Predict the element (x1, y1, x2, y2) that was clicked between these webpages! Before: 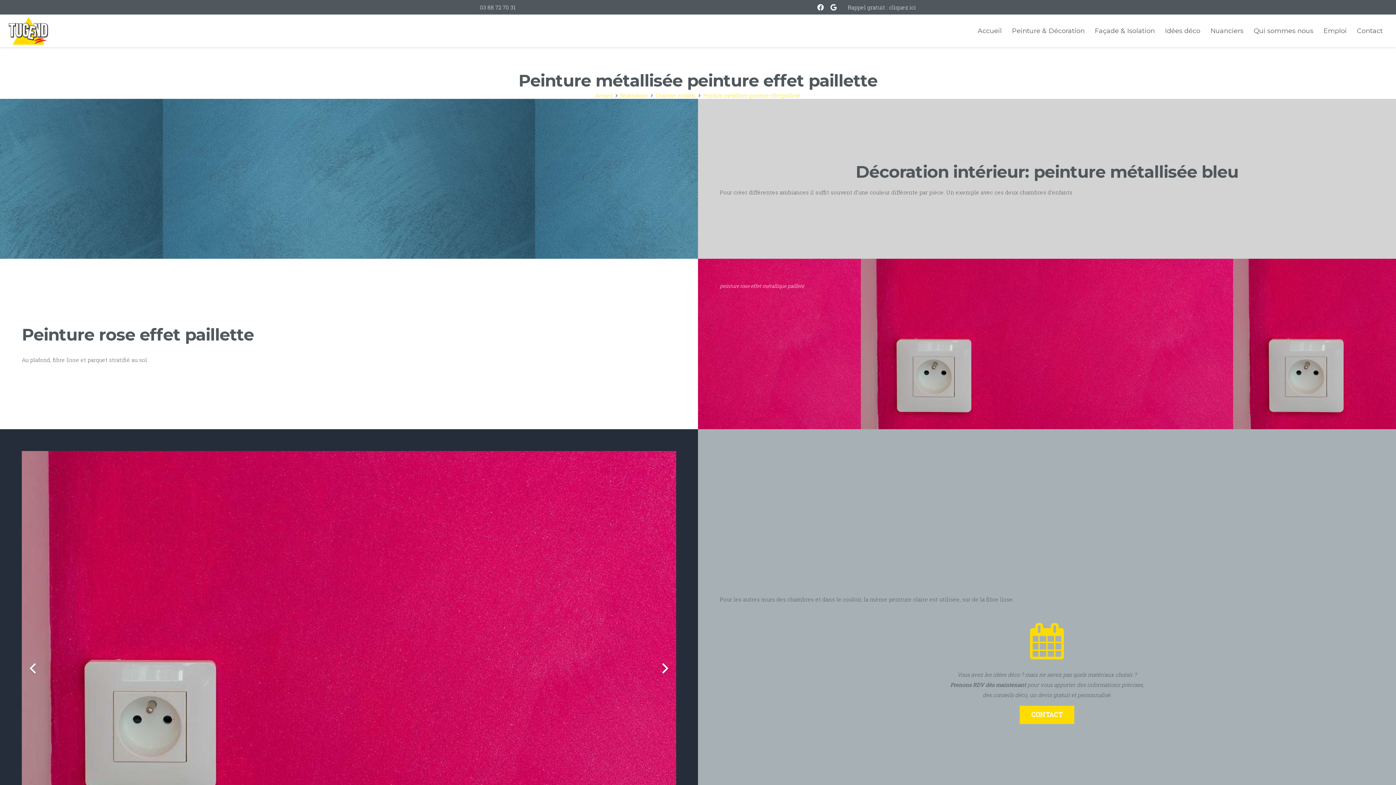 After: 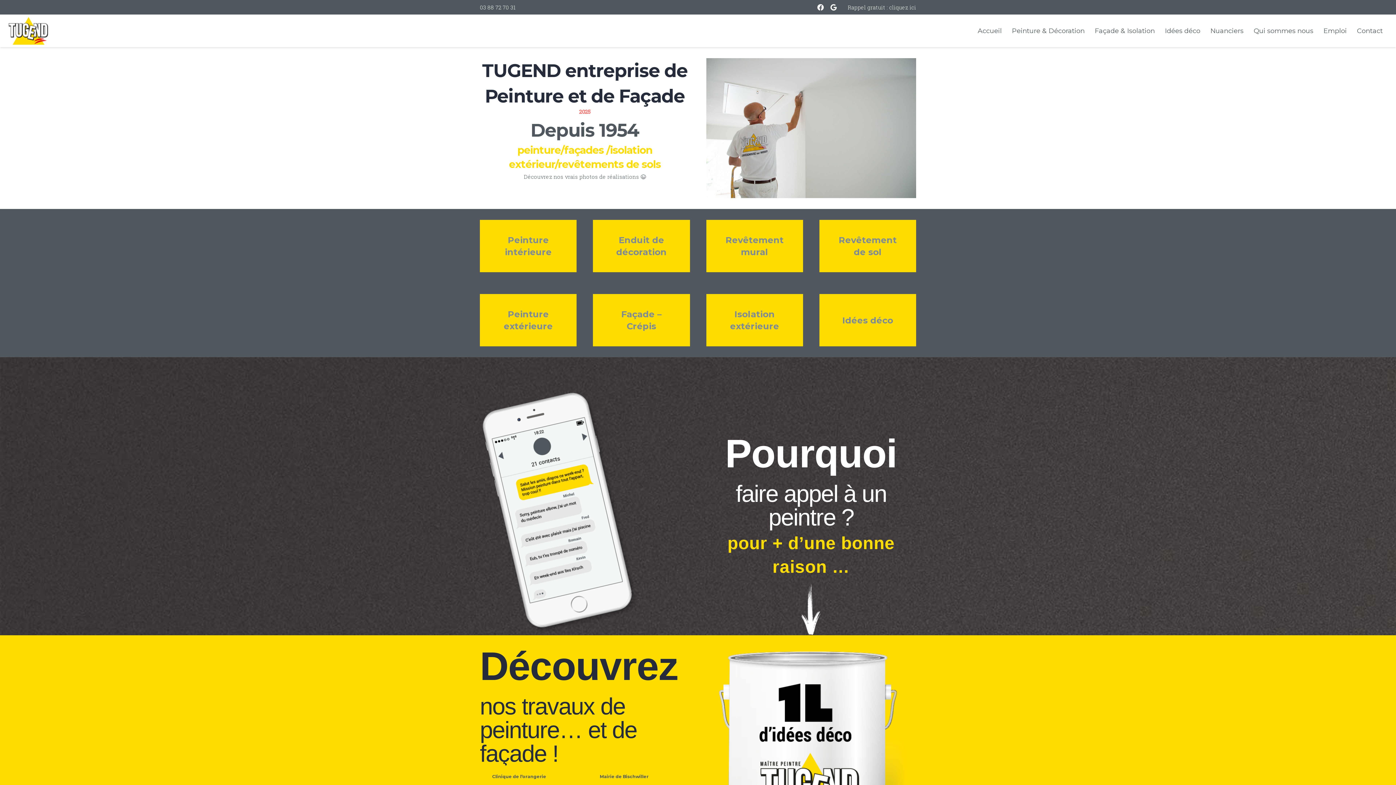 Action: bbox: (595, 92, 612, 98) label: Accueil